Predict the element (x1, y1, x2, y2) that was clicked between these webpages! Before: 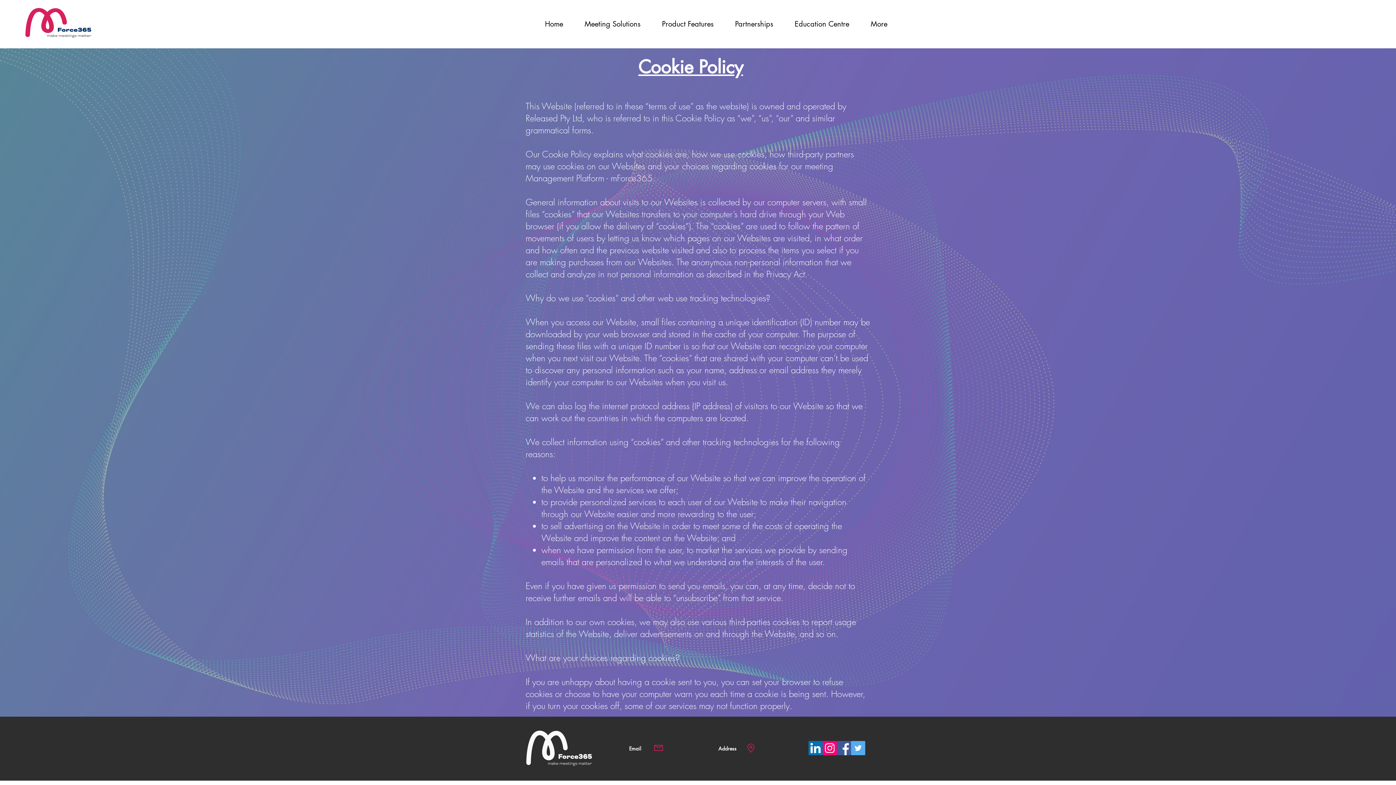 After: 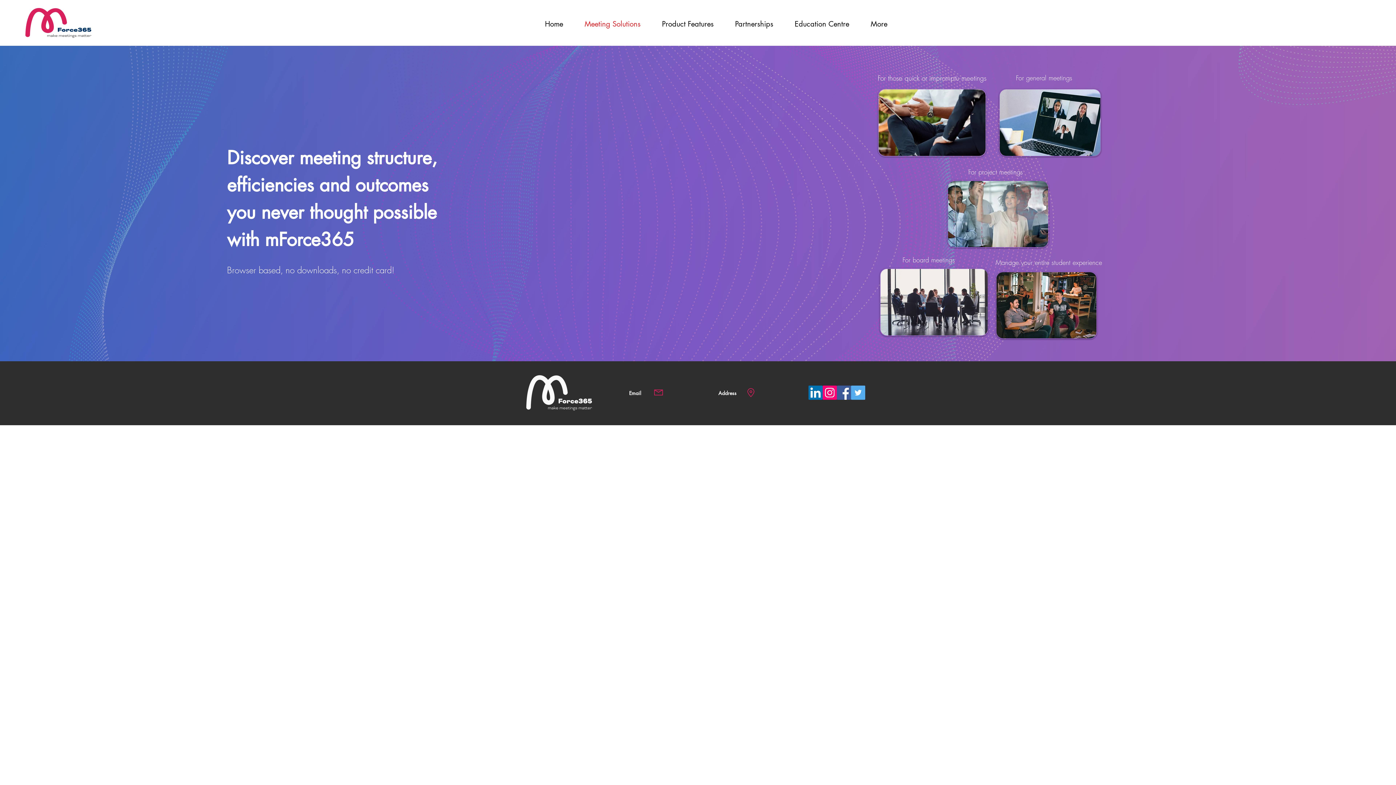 Action: bbox: (579, 14, 656, 33) label: Meeting Solutions